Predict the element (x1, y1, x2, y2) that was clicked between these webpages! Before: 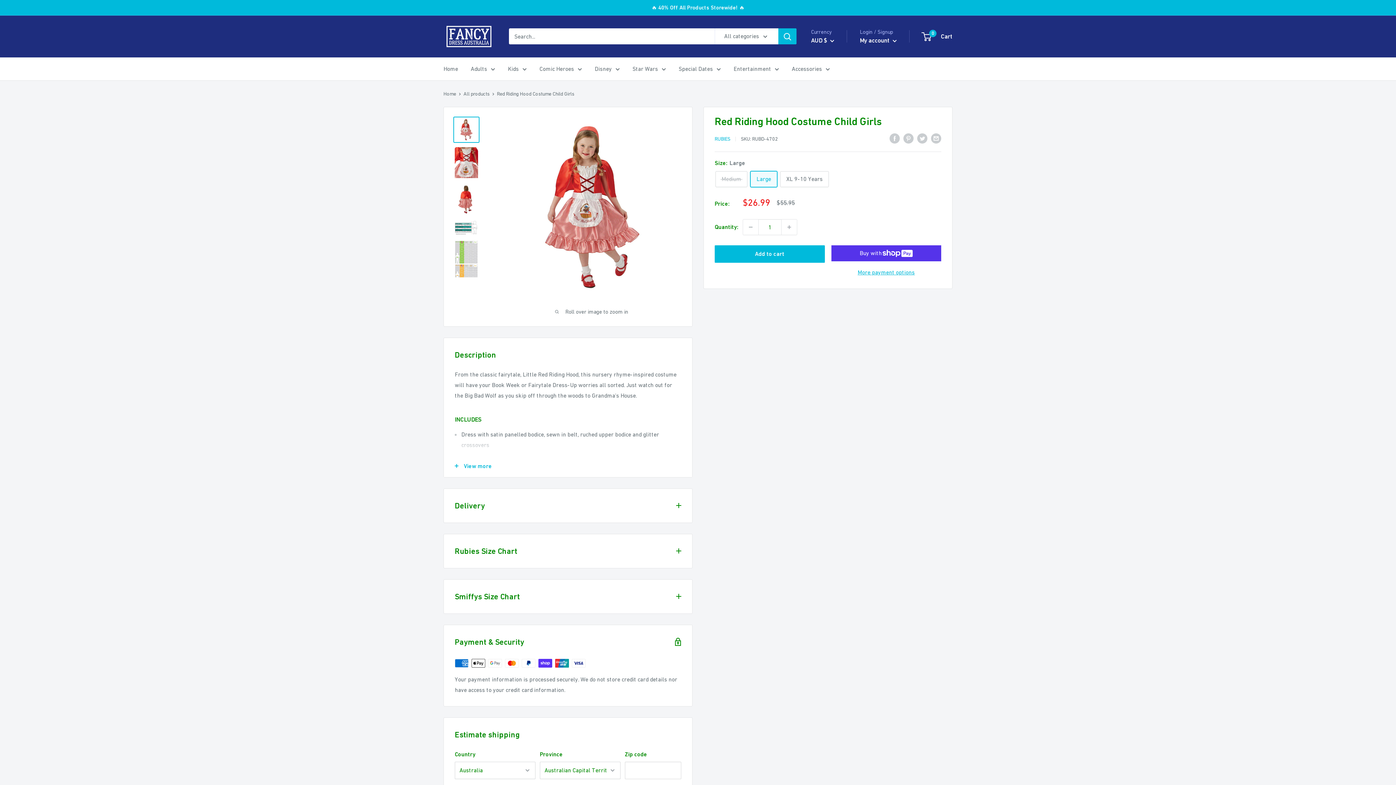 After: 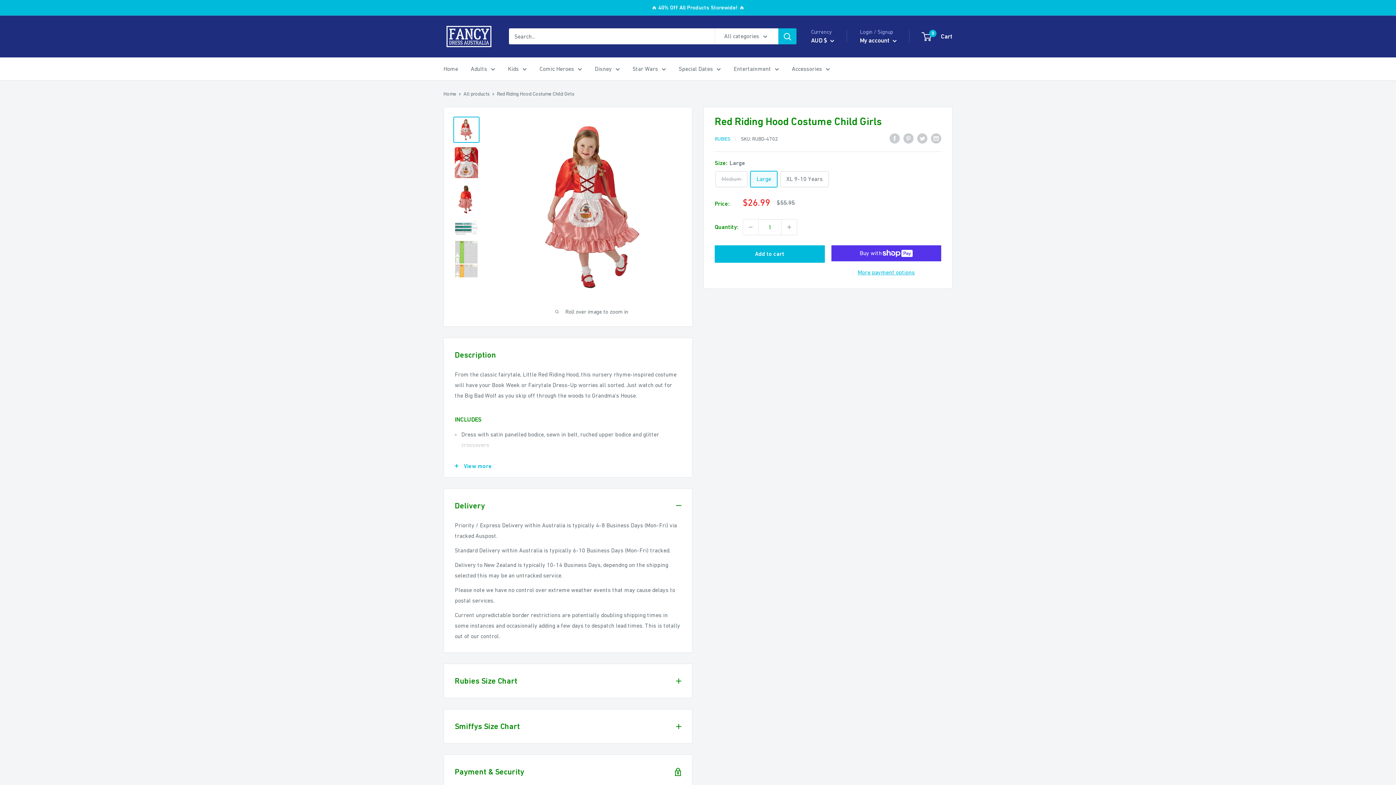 Action: bbox: (444, 488, 692, 522) label: Delivery